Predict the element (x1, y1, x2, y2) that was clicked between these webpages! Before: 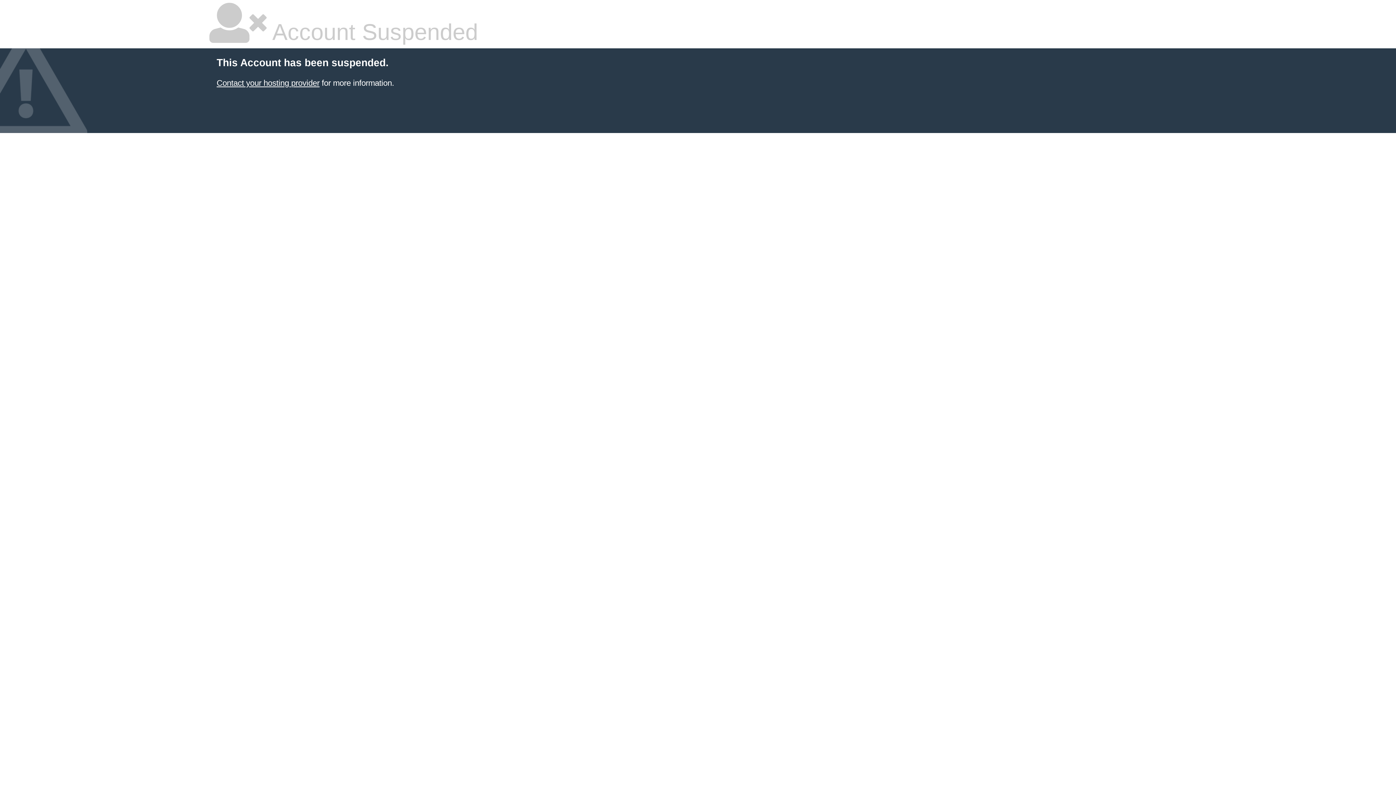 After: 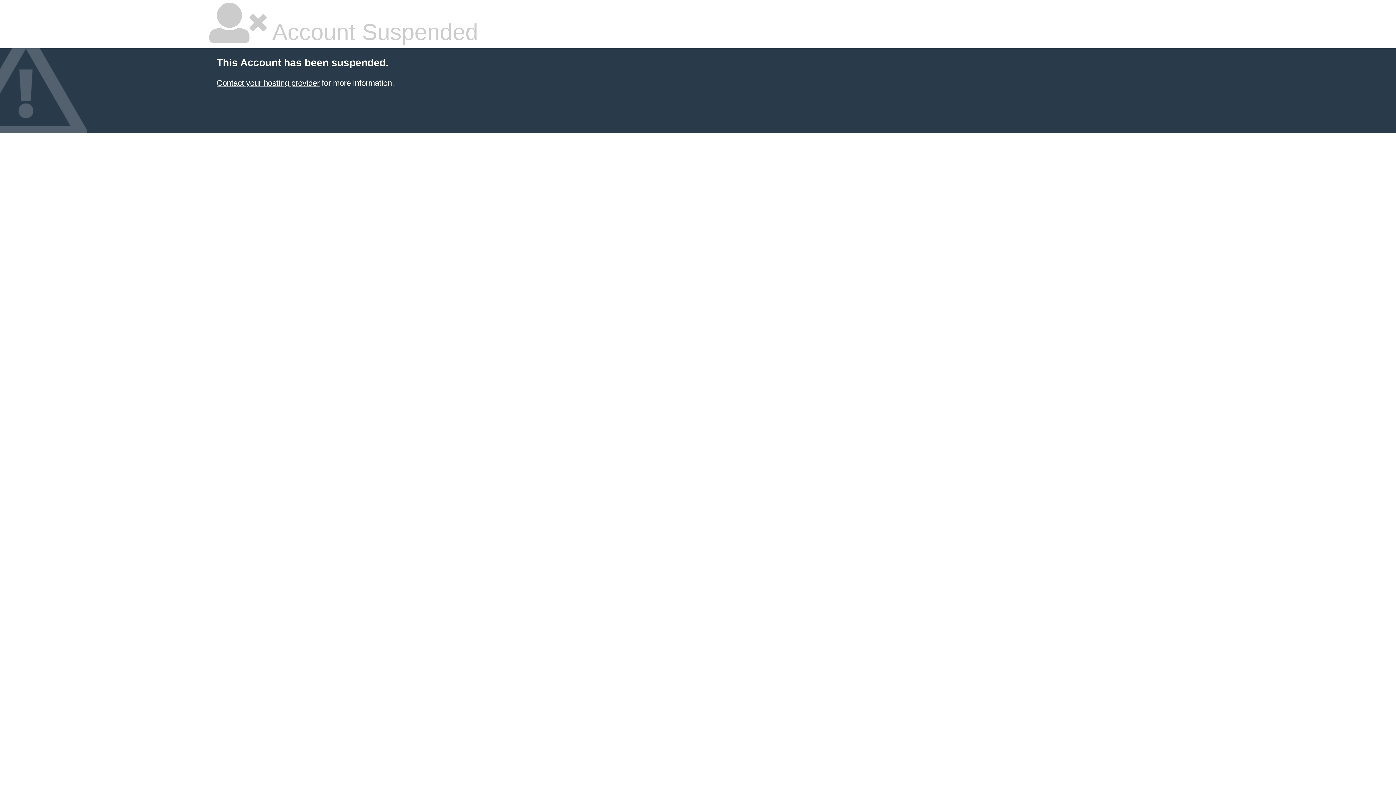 Action: bbox: (216, 78, 319, 87) label: Contact your hosting provider